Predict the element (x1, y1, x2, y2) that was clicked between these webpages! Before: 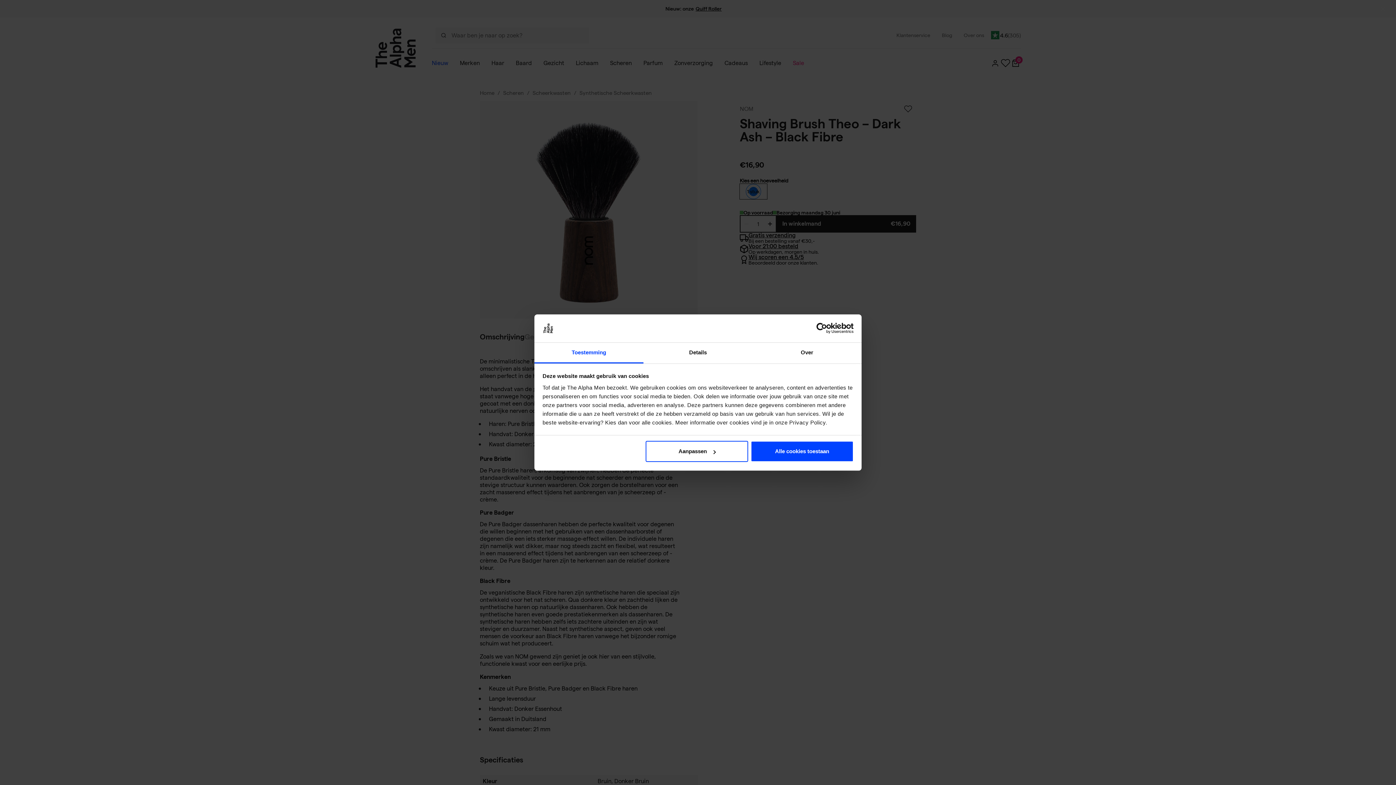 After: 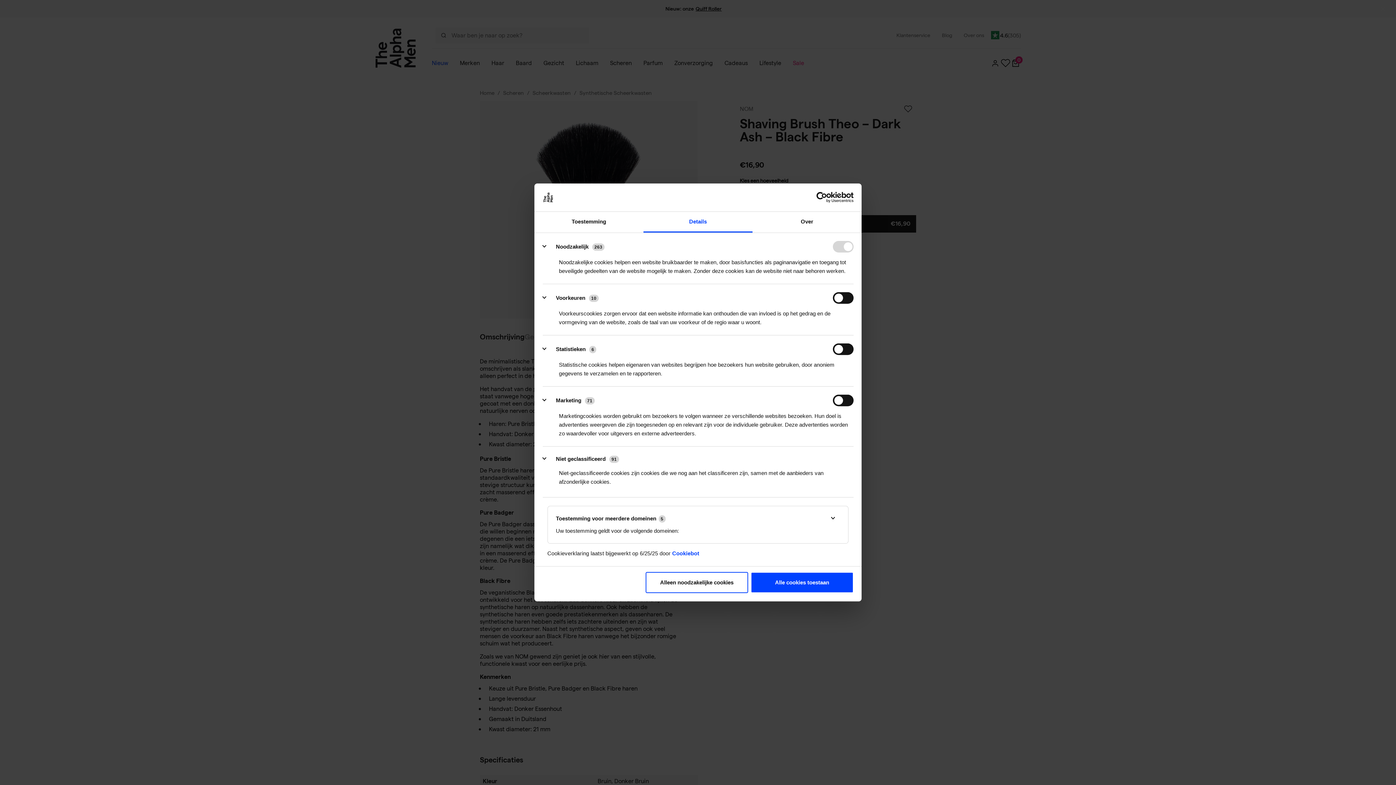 Action: label: Aanpassen bbox: (645, 441, 748, 462)